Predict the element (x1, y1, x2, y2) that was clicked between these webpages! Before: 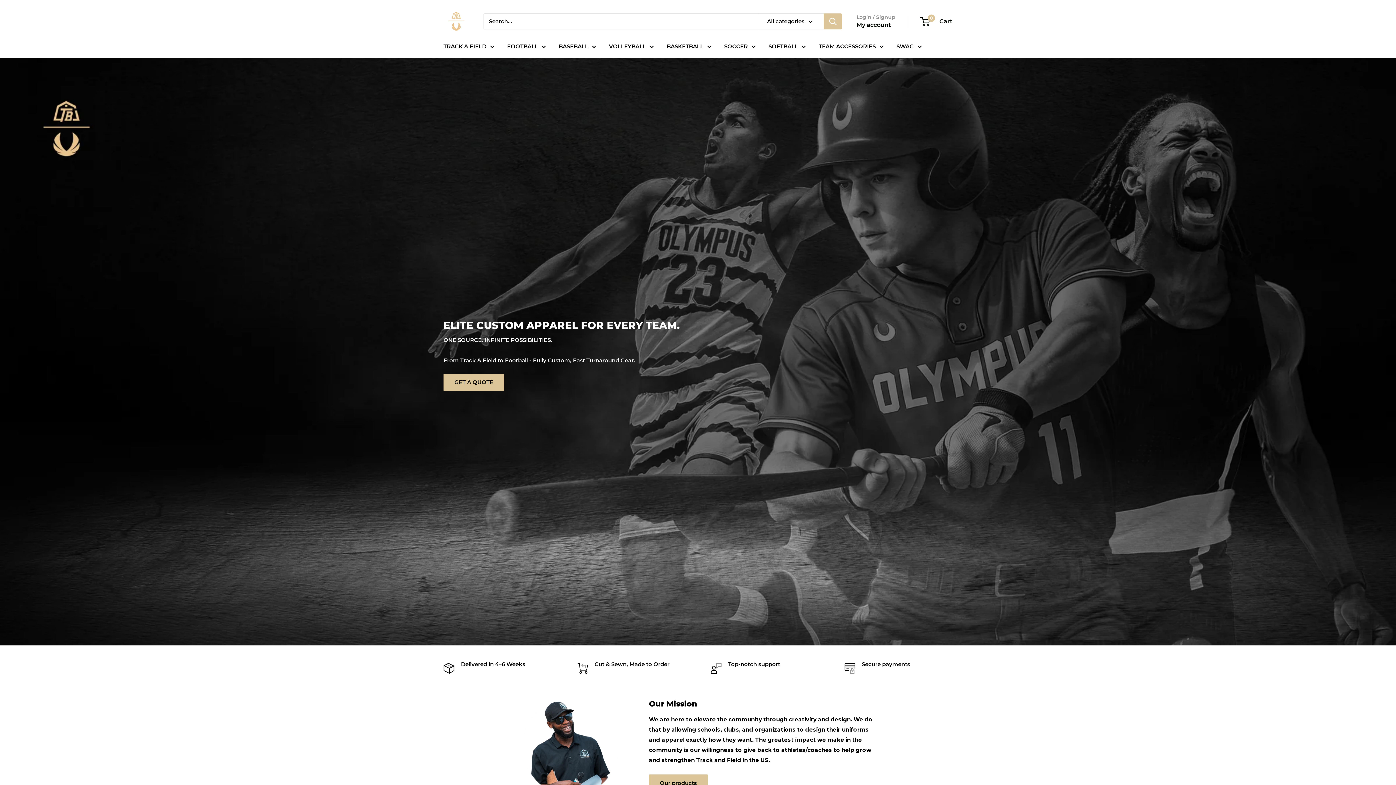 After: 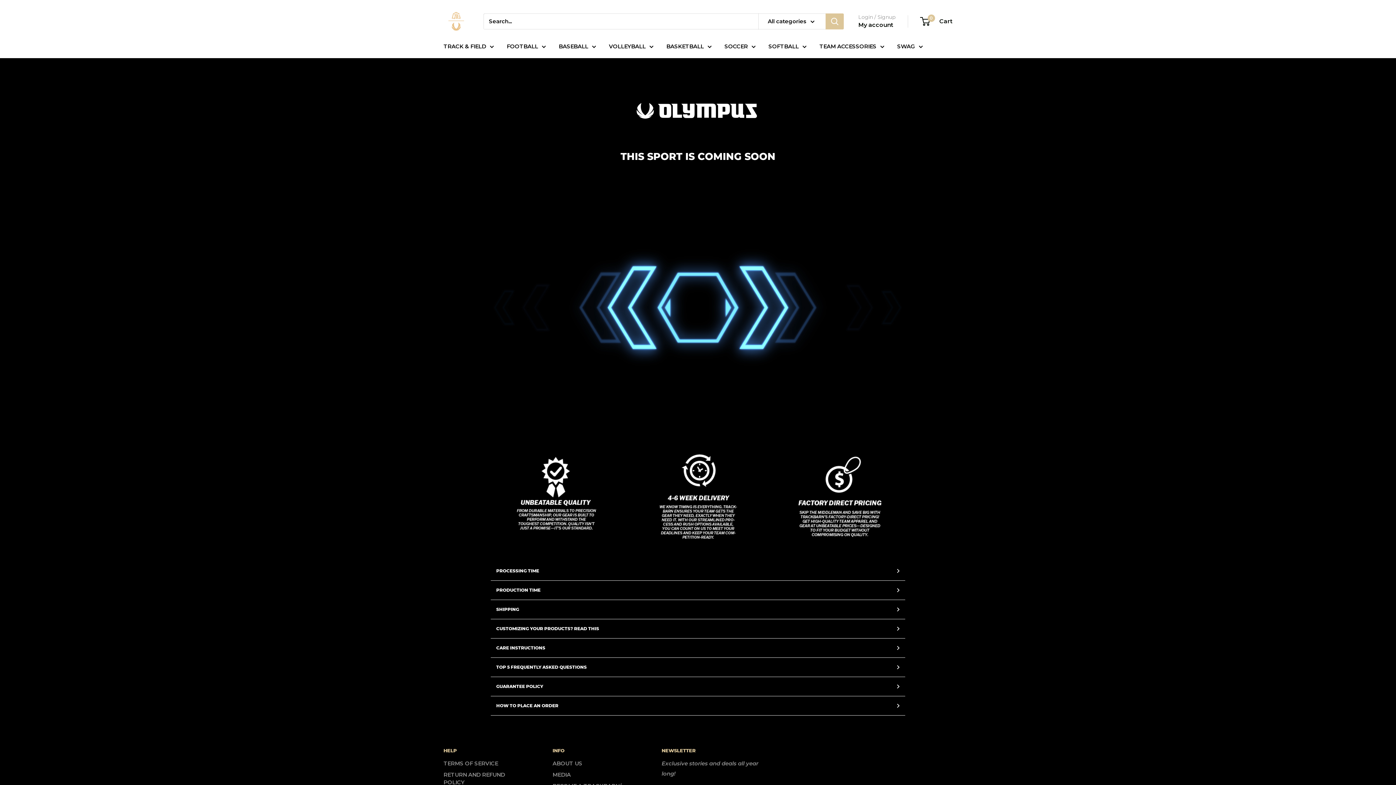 Action: label: SOCCER bbox: (724, 41, 756, 51)